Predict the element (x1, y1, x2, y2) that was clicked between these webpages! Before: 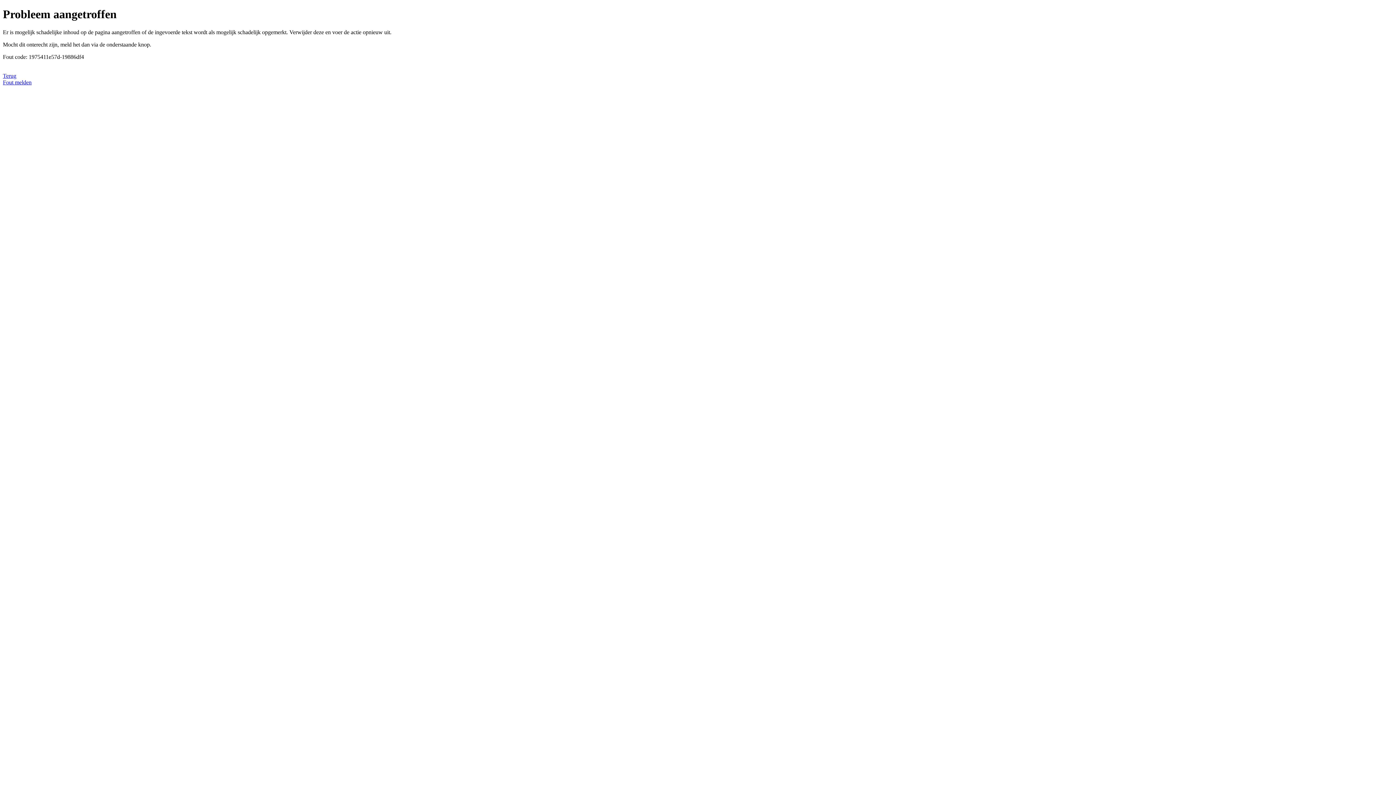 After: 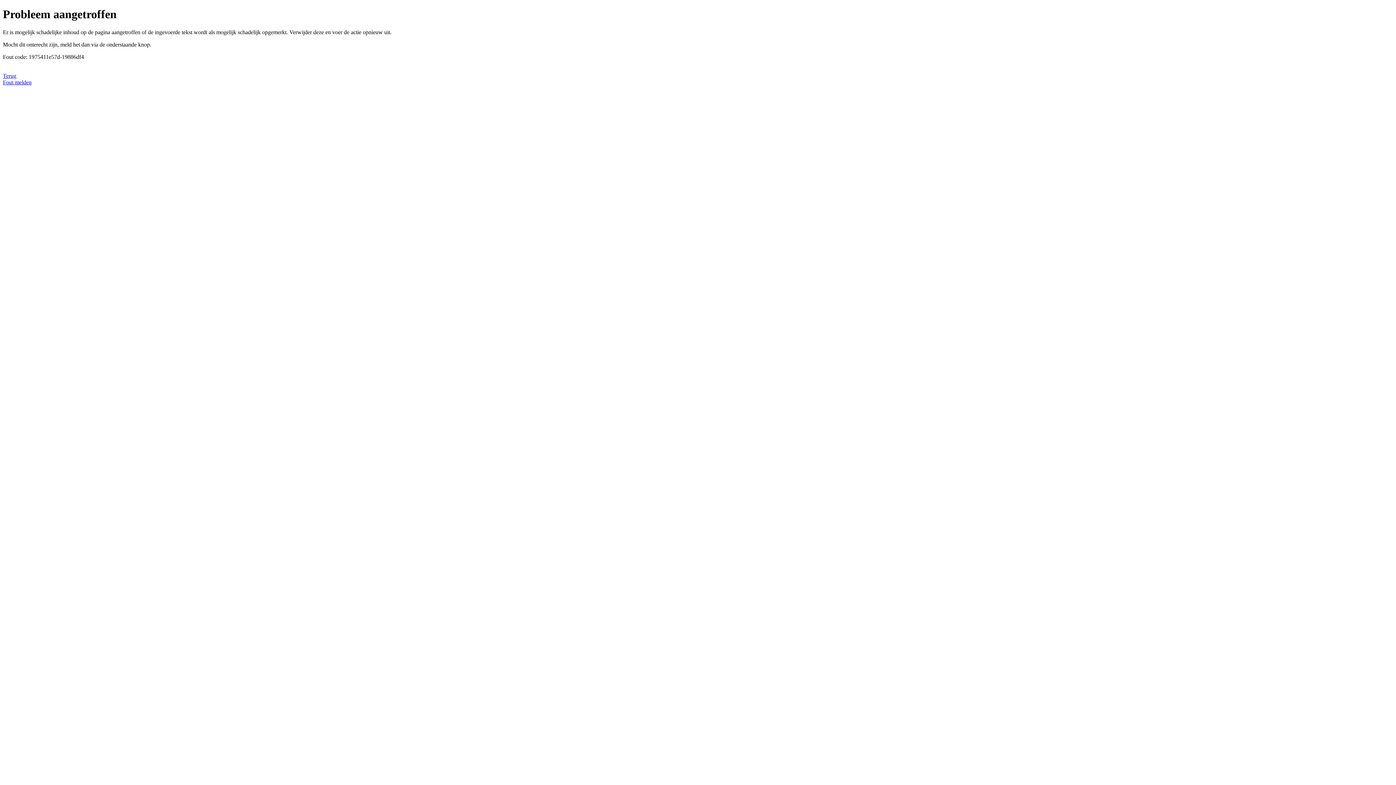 Action: label: Fout melden bbox: (2, 79, 31, 85)